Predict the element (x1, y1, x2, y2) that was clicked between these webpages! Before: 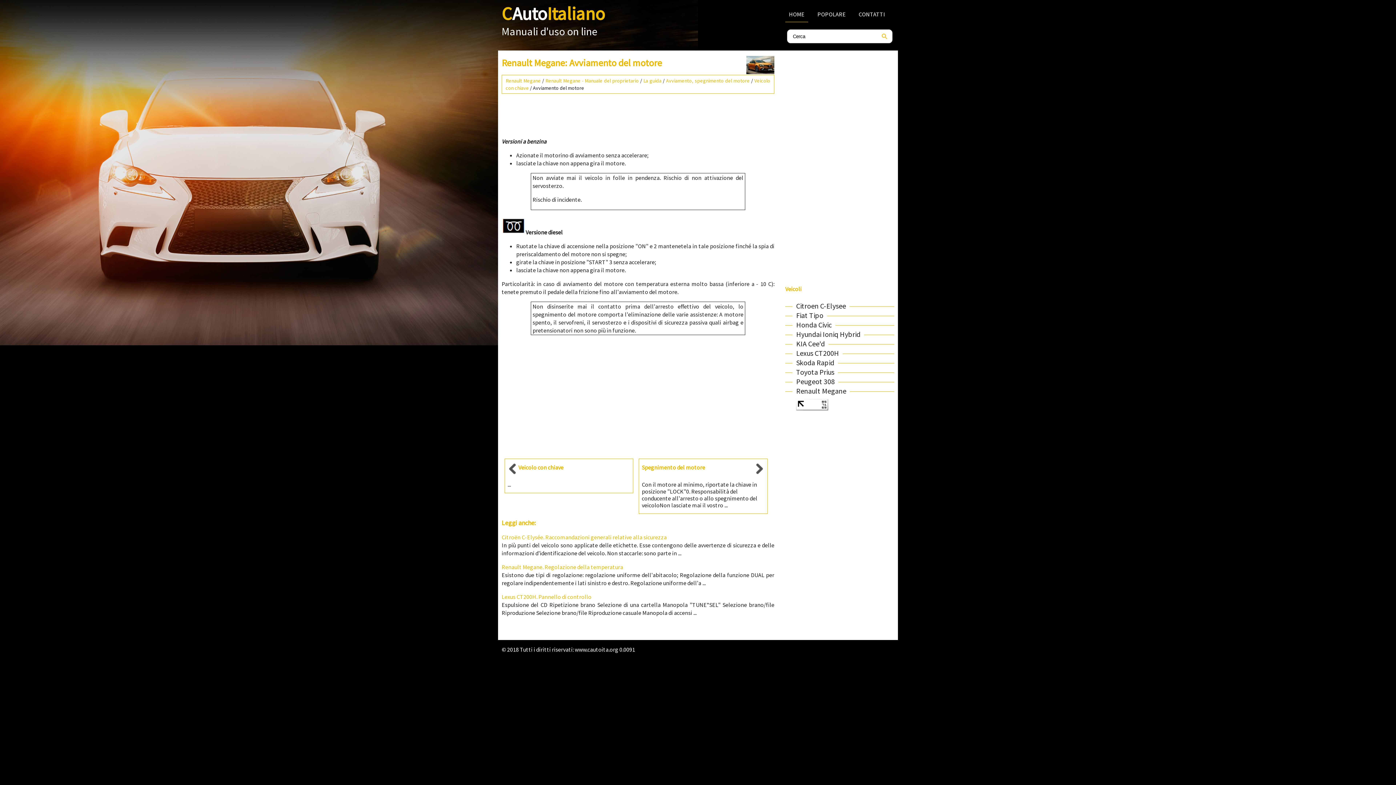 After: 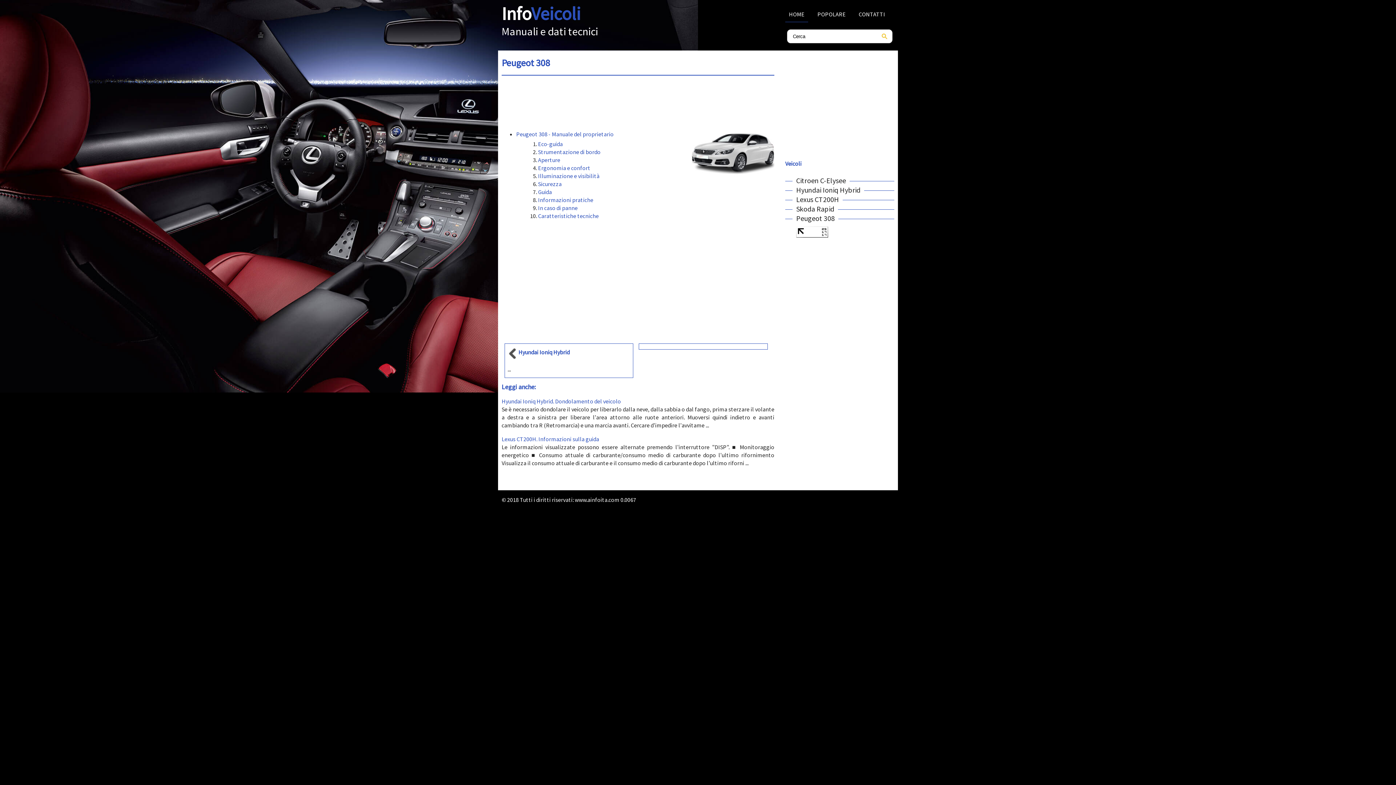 Action: bbox: (792, 376, 838, 386) label: Peugeot 308